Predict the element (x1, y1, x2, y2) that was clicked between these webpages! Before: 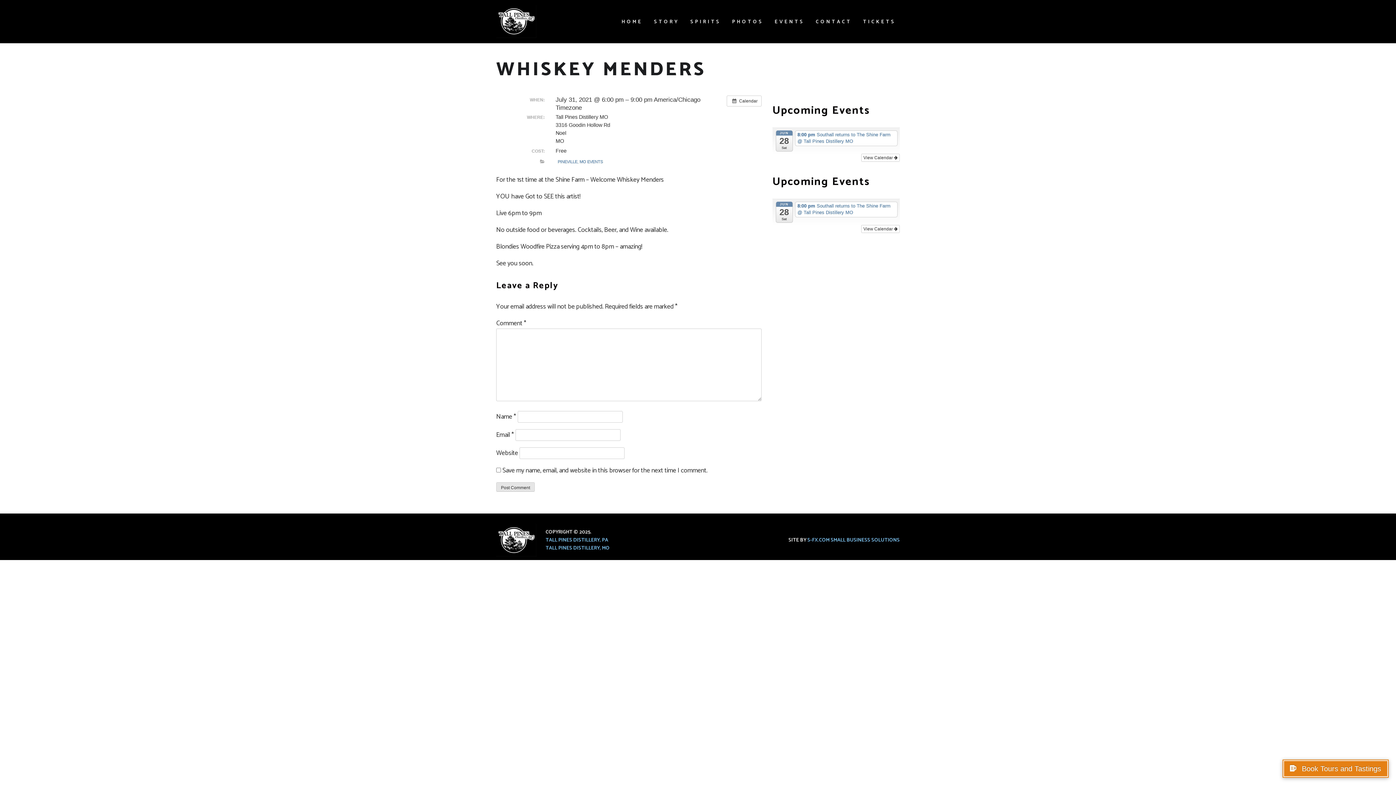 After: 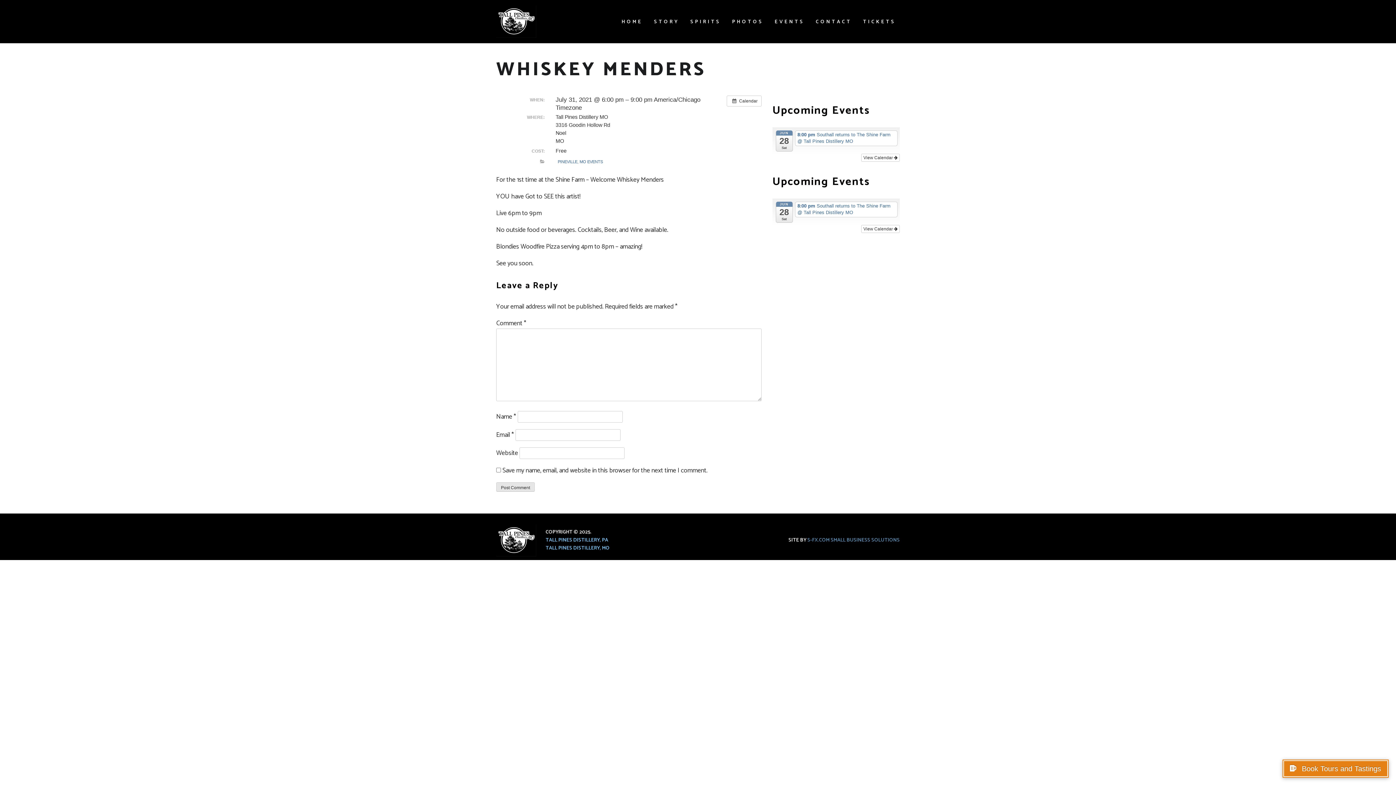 Action: bbox: (807, 536, 900, 544) label: S-FX.COM SMALL BUSINESS SOLUTIONS